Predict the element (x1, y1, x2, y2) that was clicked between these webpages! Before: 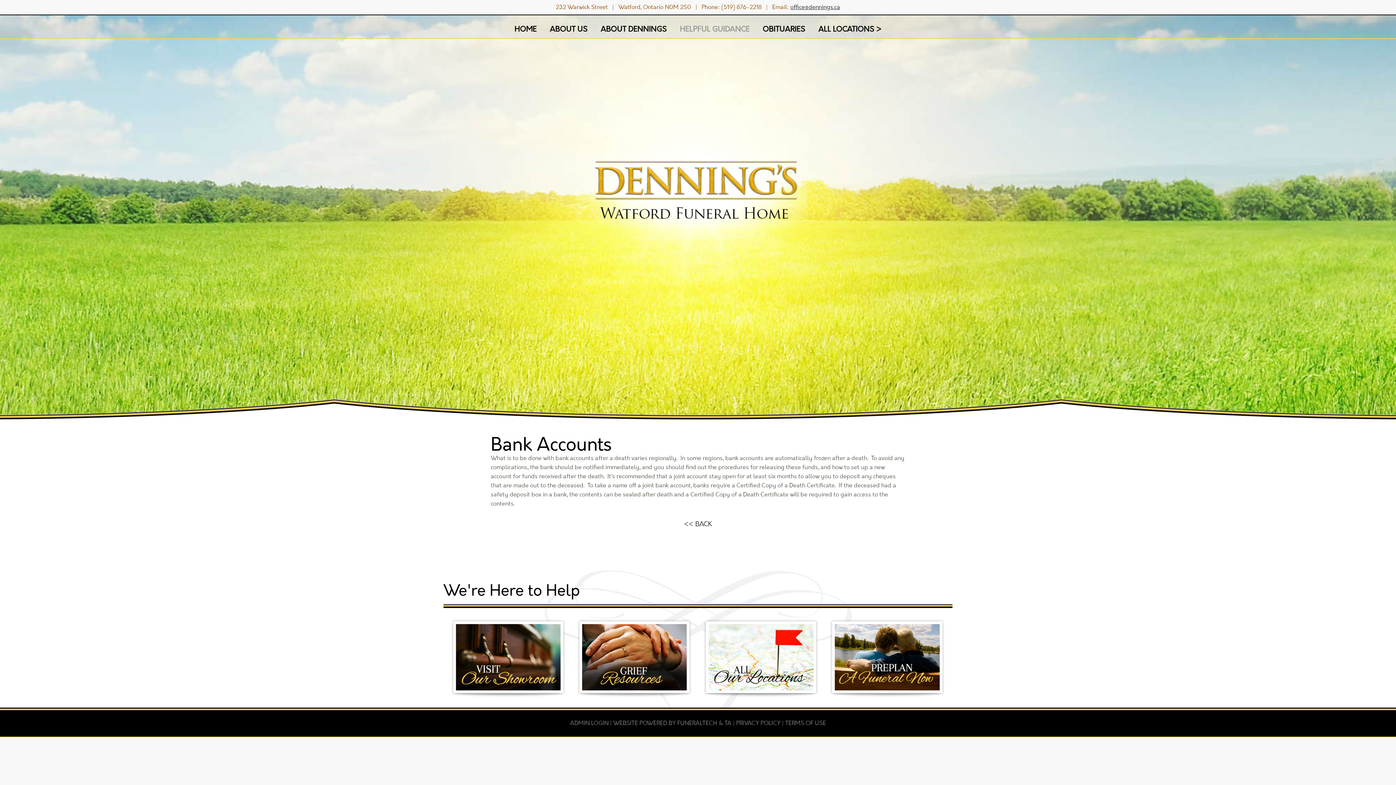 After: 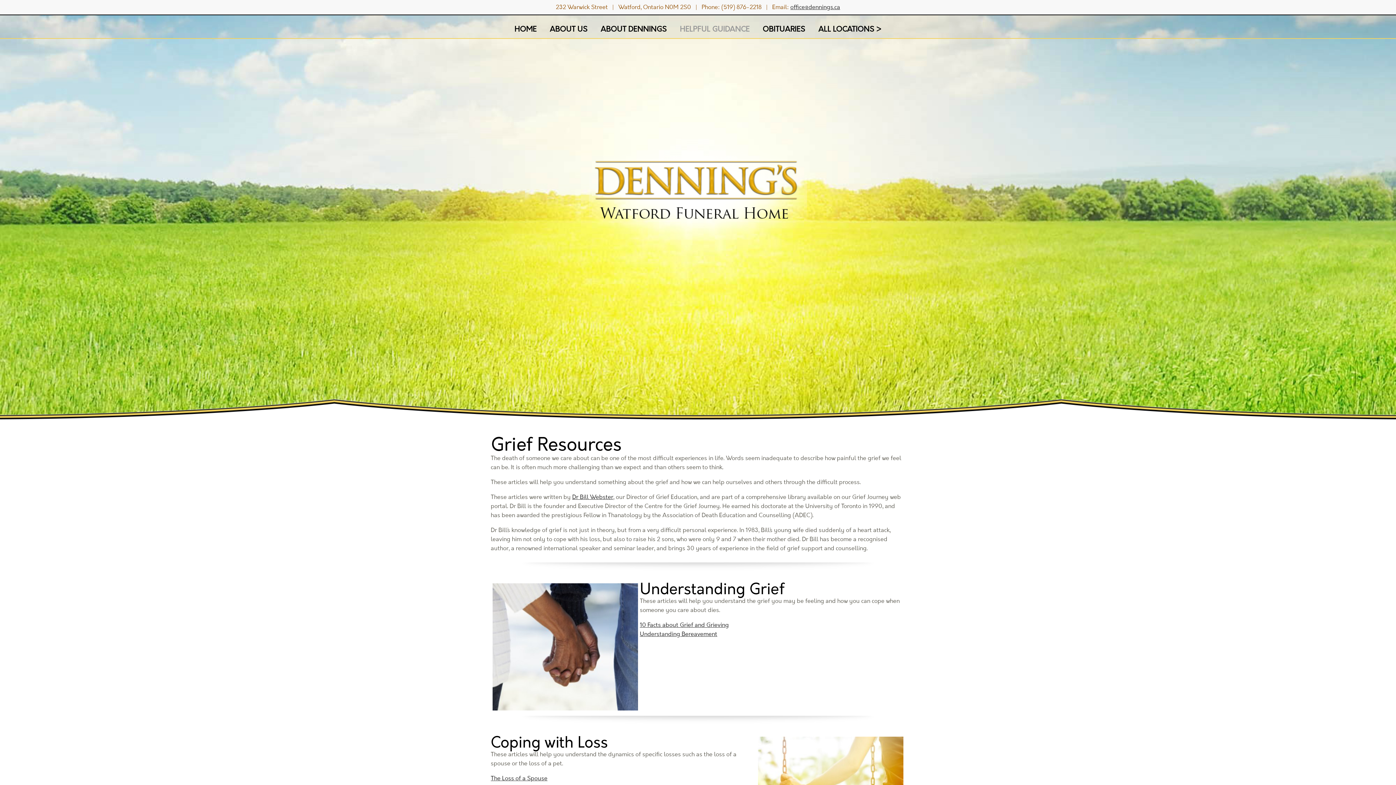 Action: bbox: (573, 615, 696, 698)